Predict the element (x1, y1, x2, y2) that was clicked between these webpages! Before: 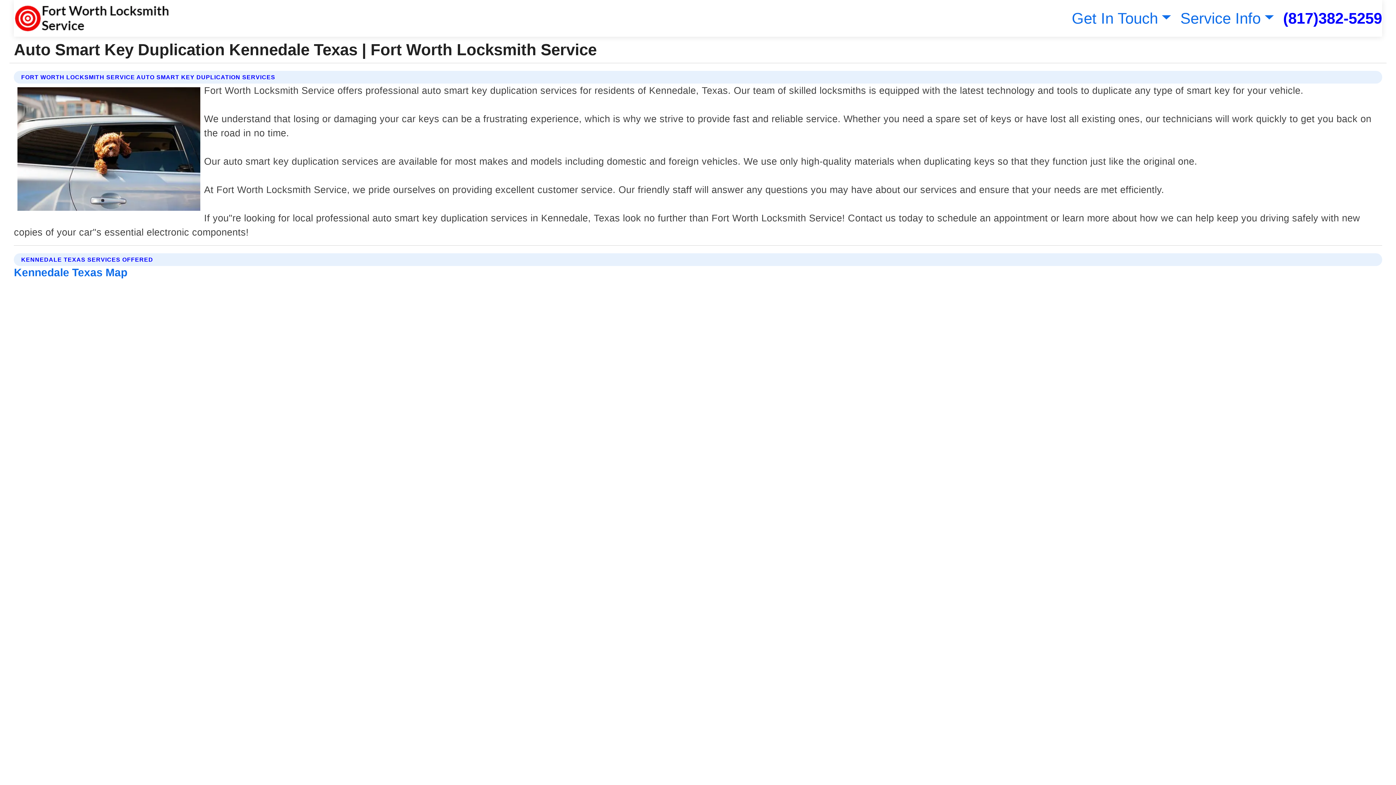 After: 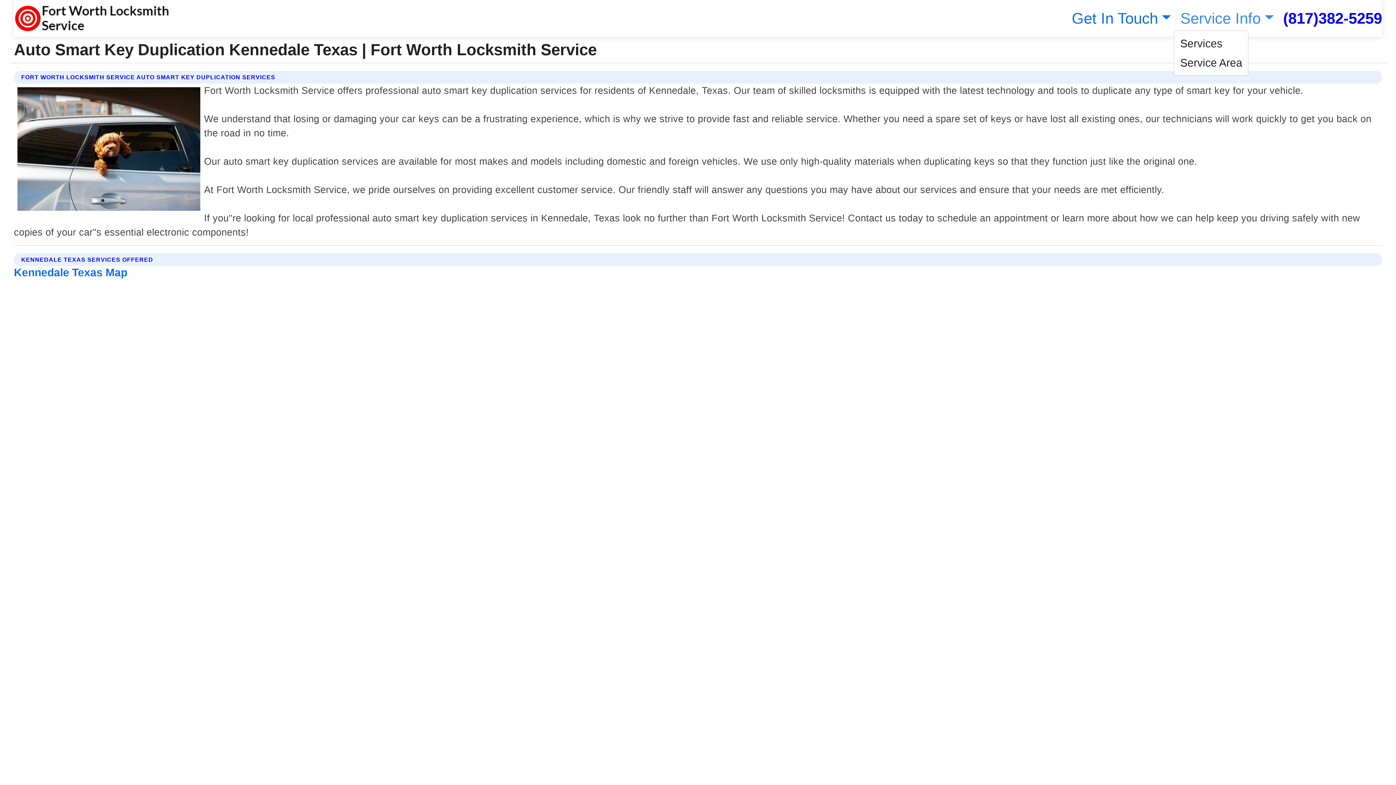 Action: bbox: (1177, 9, 1274, 26) label: Service Info